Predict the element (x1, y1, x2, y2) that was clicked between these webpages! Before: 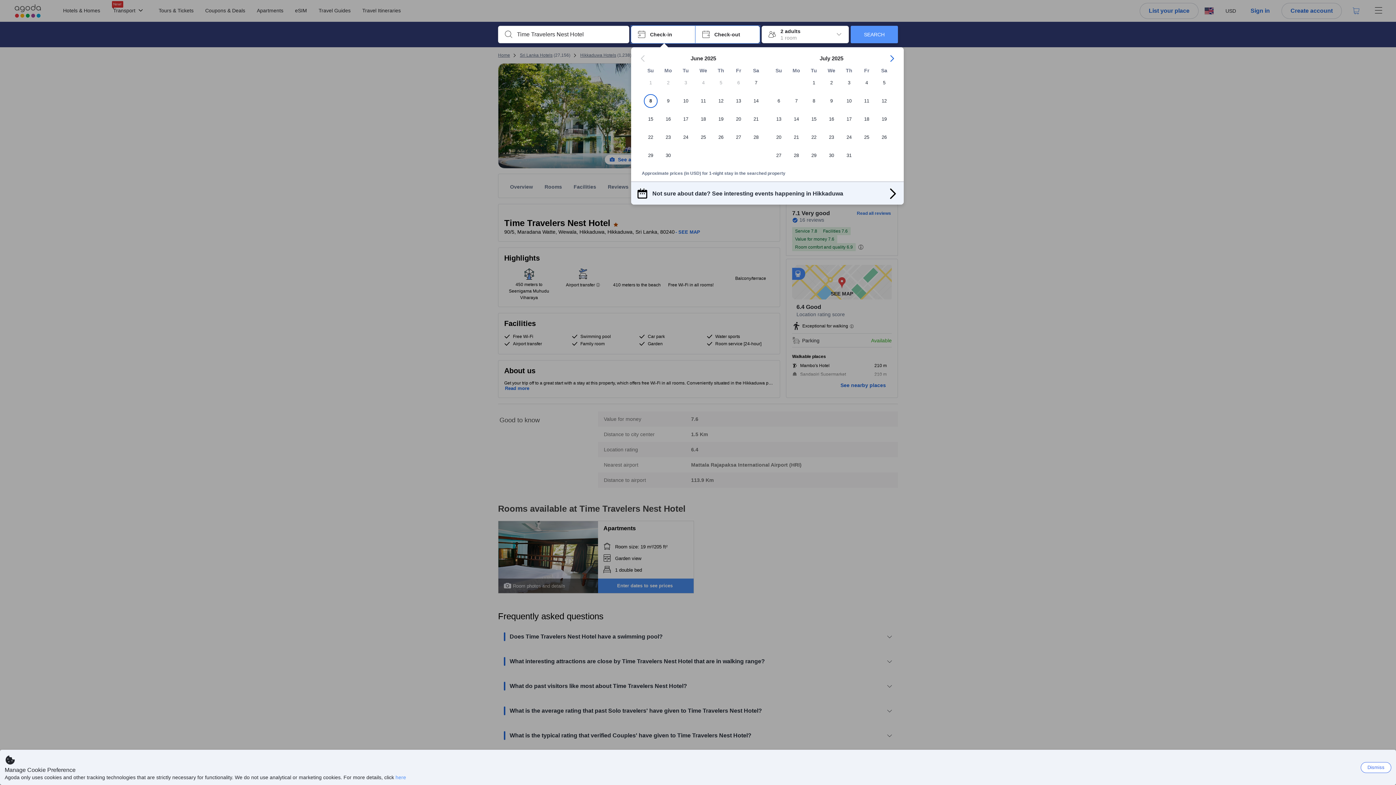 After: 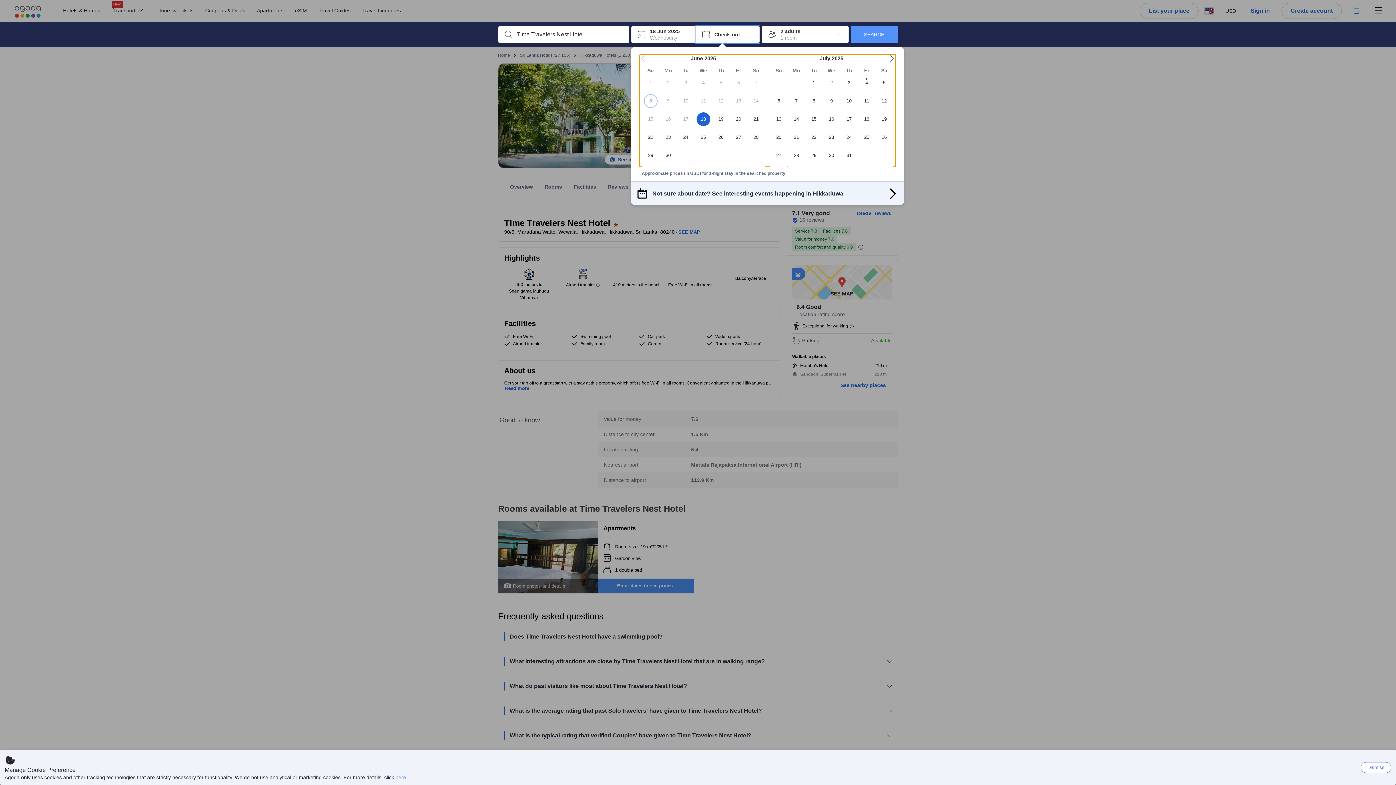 Action: label: 18 bbox: (694, 112, 712, 130)